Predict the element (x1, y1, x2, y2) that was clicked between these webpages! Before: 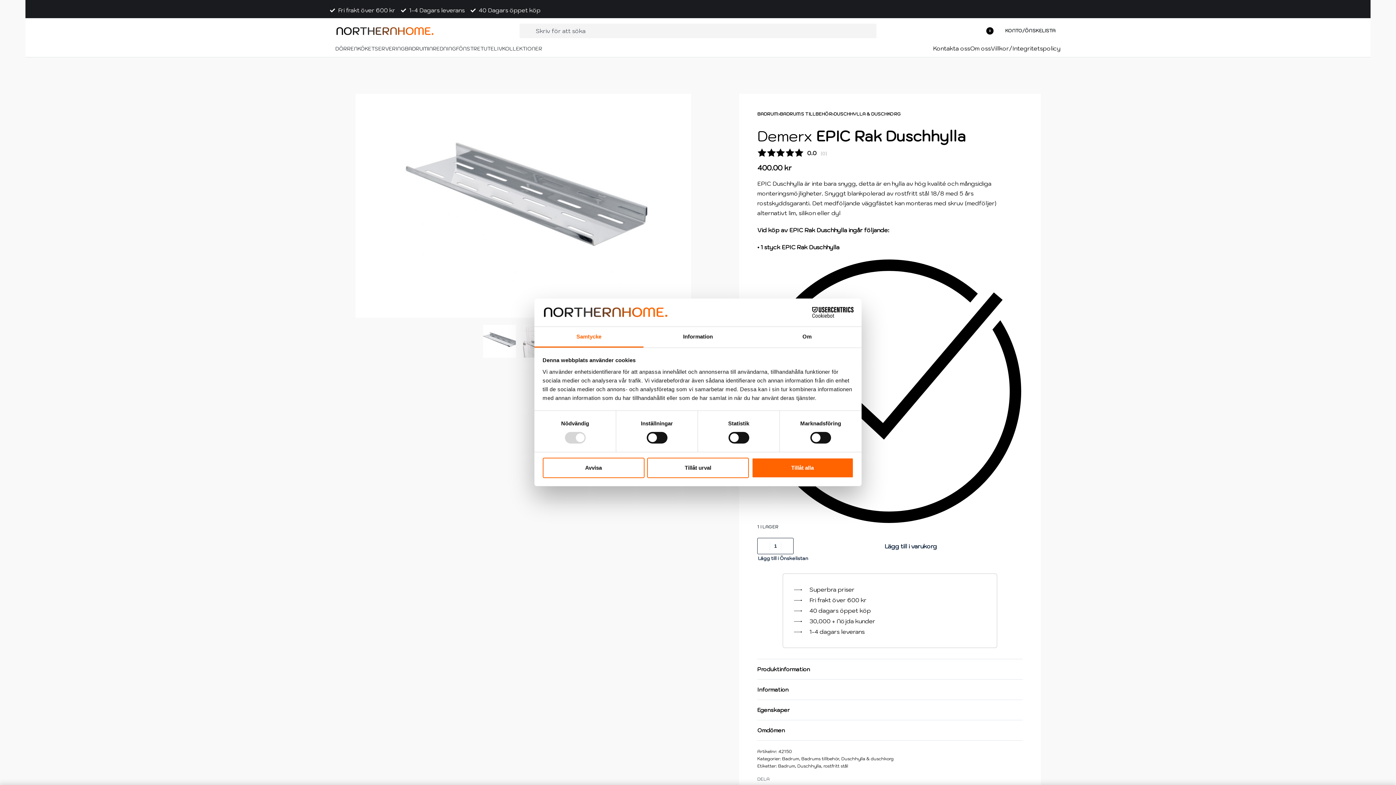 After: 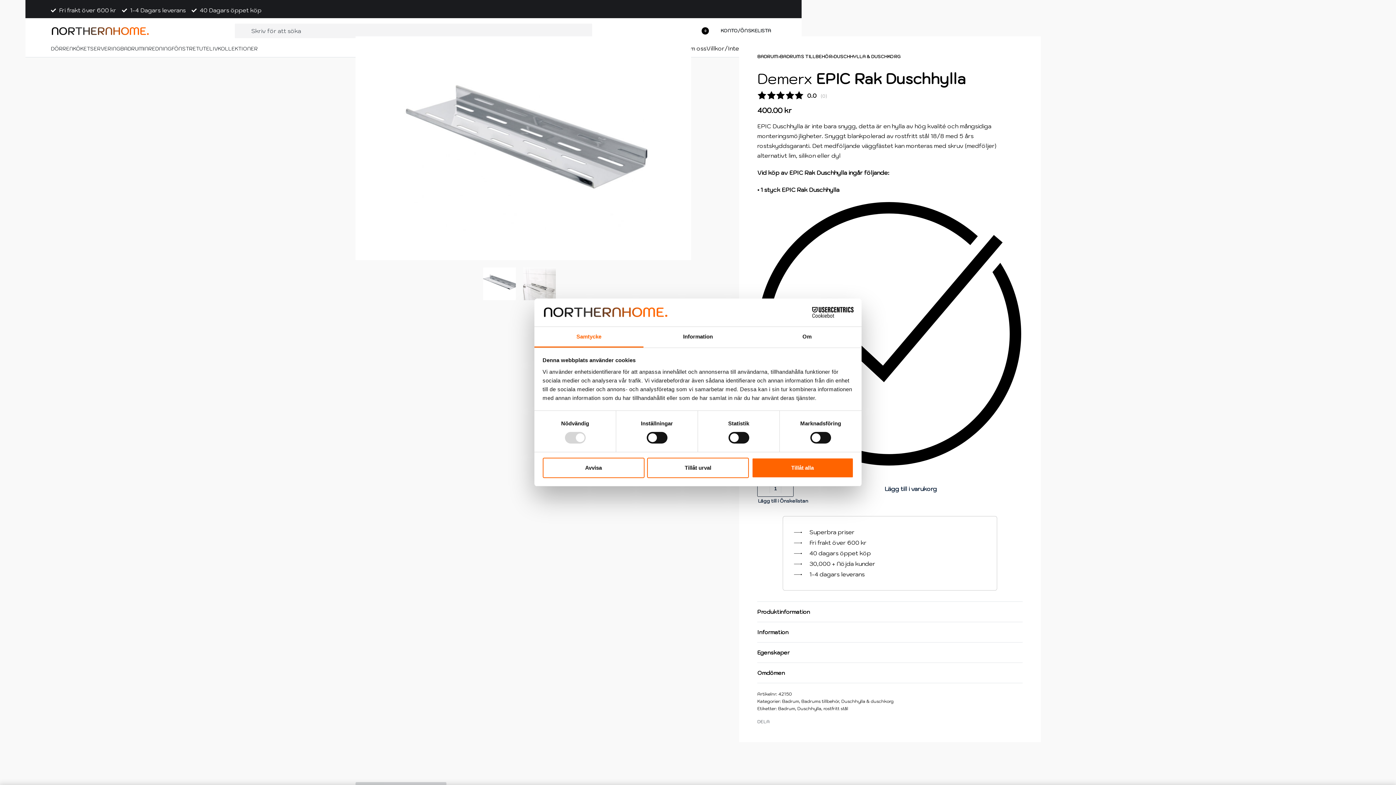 Action: bbox: (766, 148, 776, 157)